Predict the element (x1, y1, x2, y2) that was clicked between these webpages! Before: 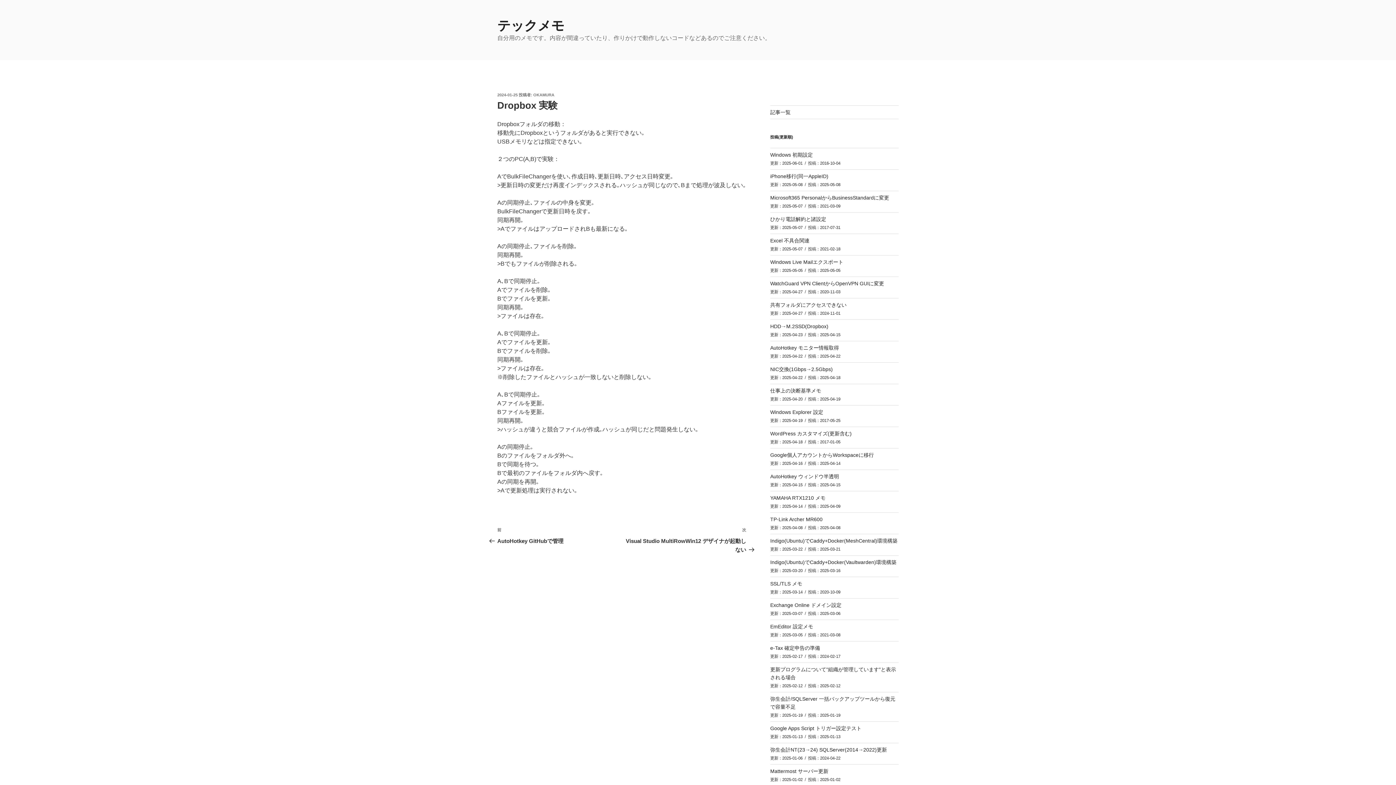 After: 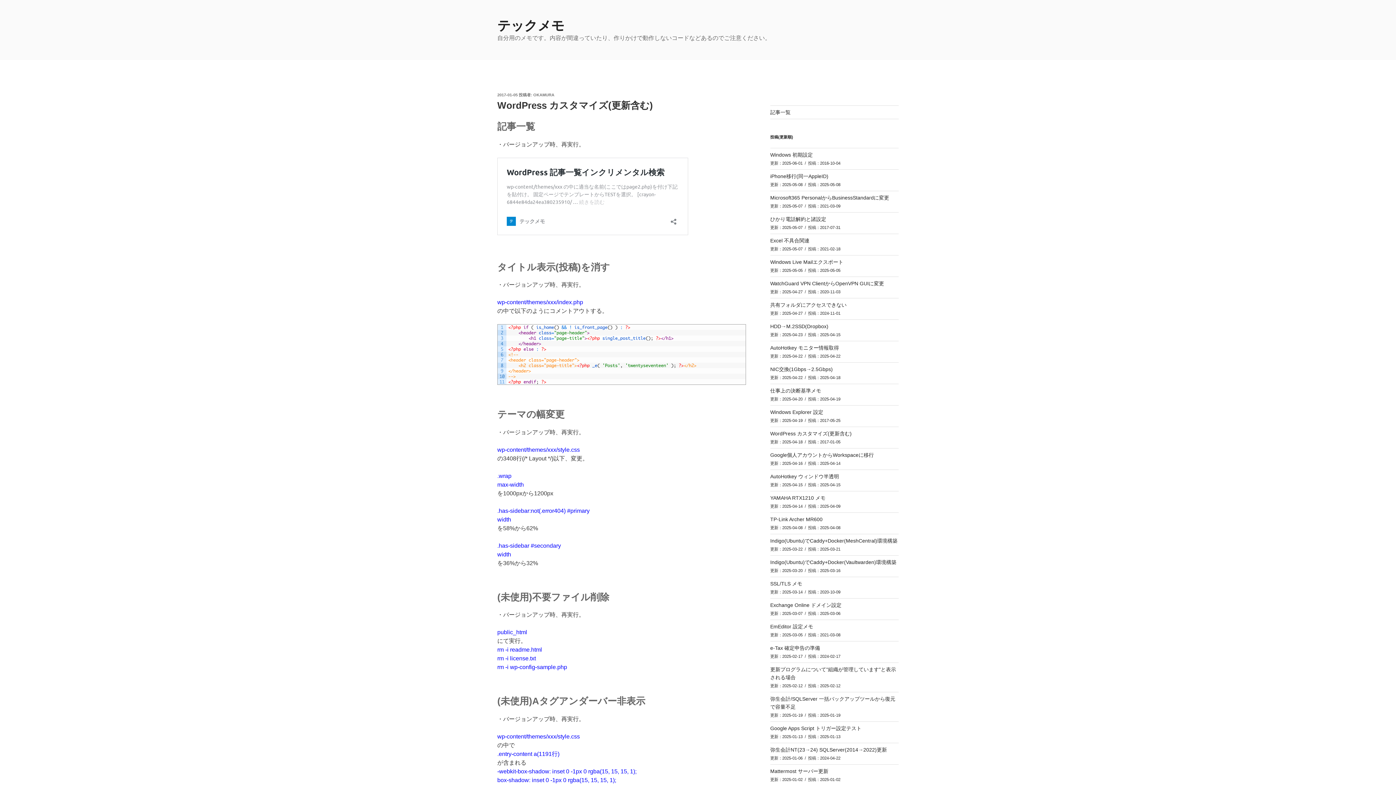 Action: bbox: (770, 430, 851, 436) label: WordPress カスタマイズ(更新含む)